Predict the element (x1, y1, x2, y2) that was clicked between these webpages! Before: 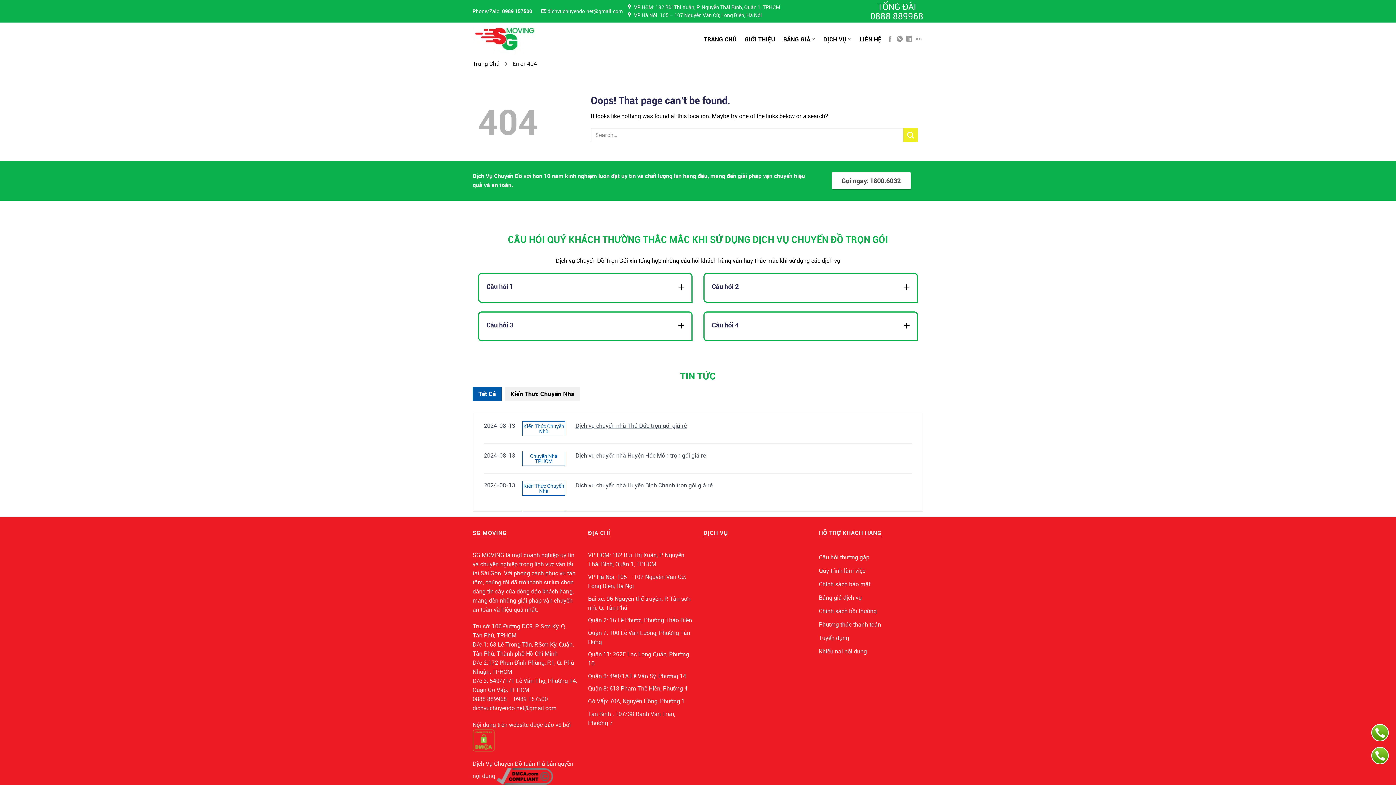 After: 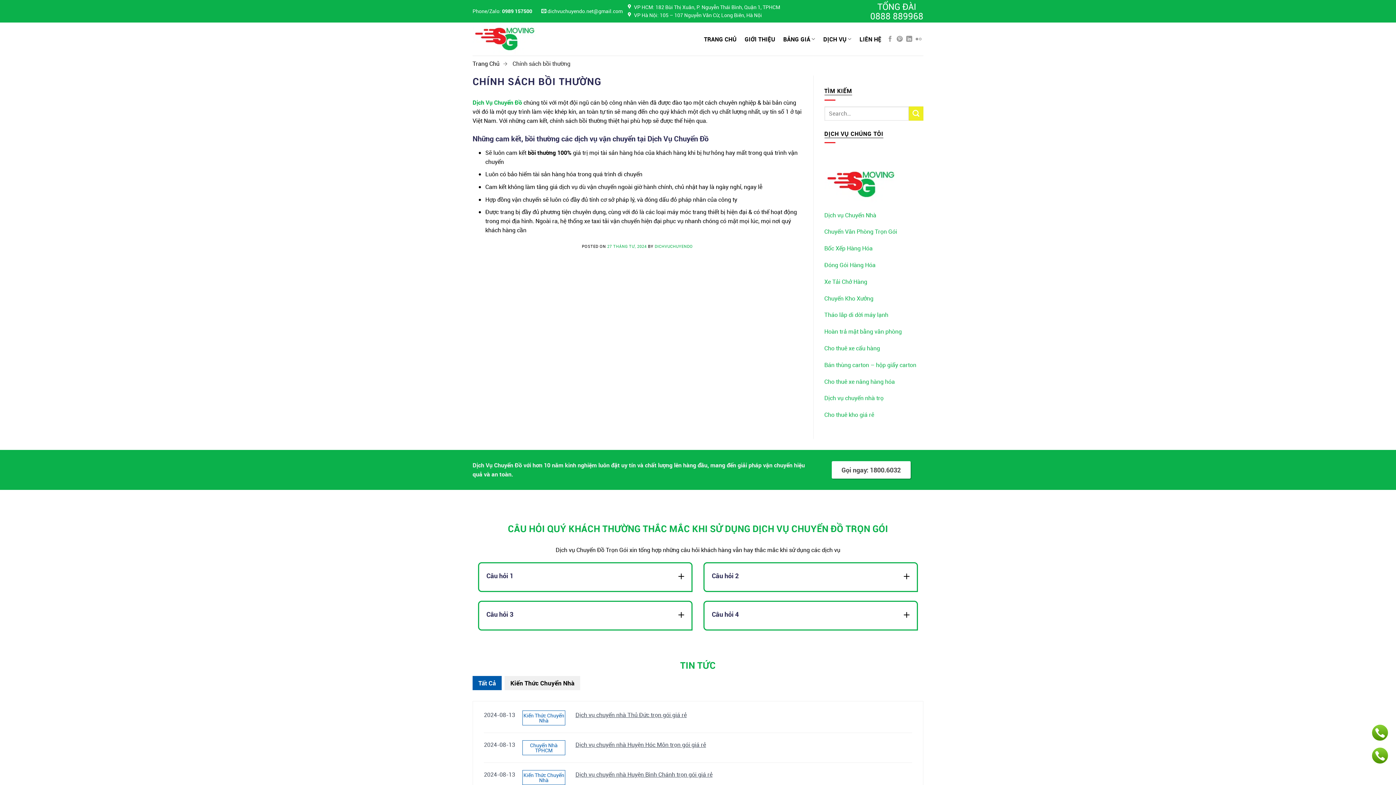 Action: bbox: (819, 604, 876, 618) label: Chính sách bồi thường